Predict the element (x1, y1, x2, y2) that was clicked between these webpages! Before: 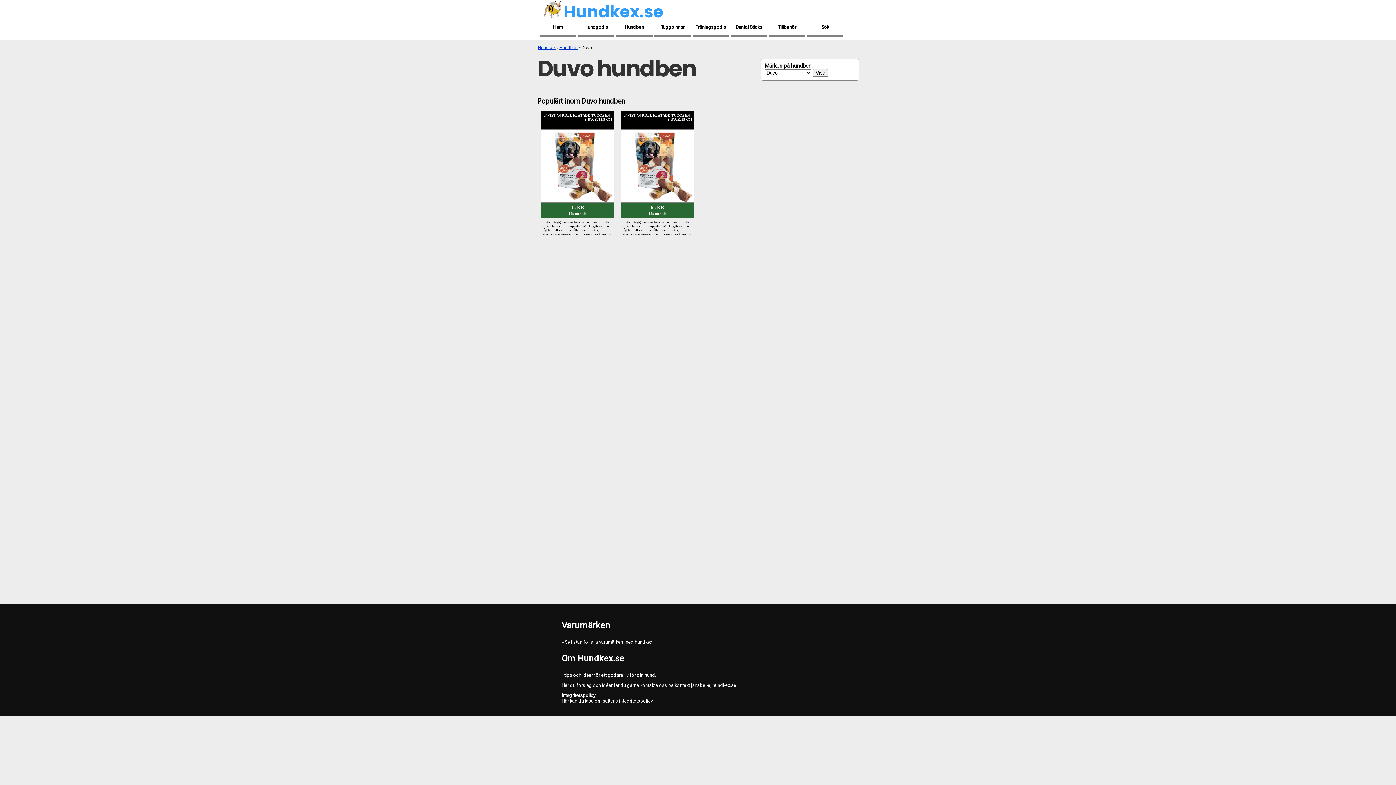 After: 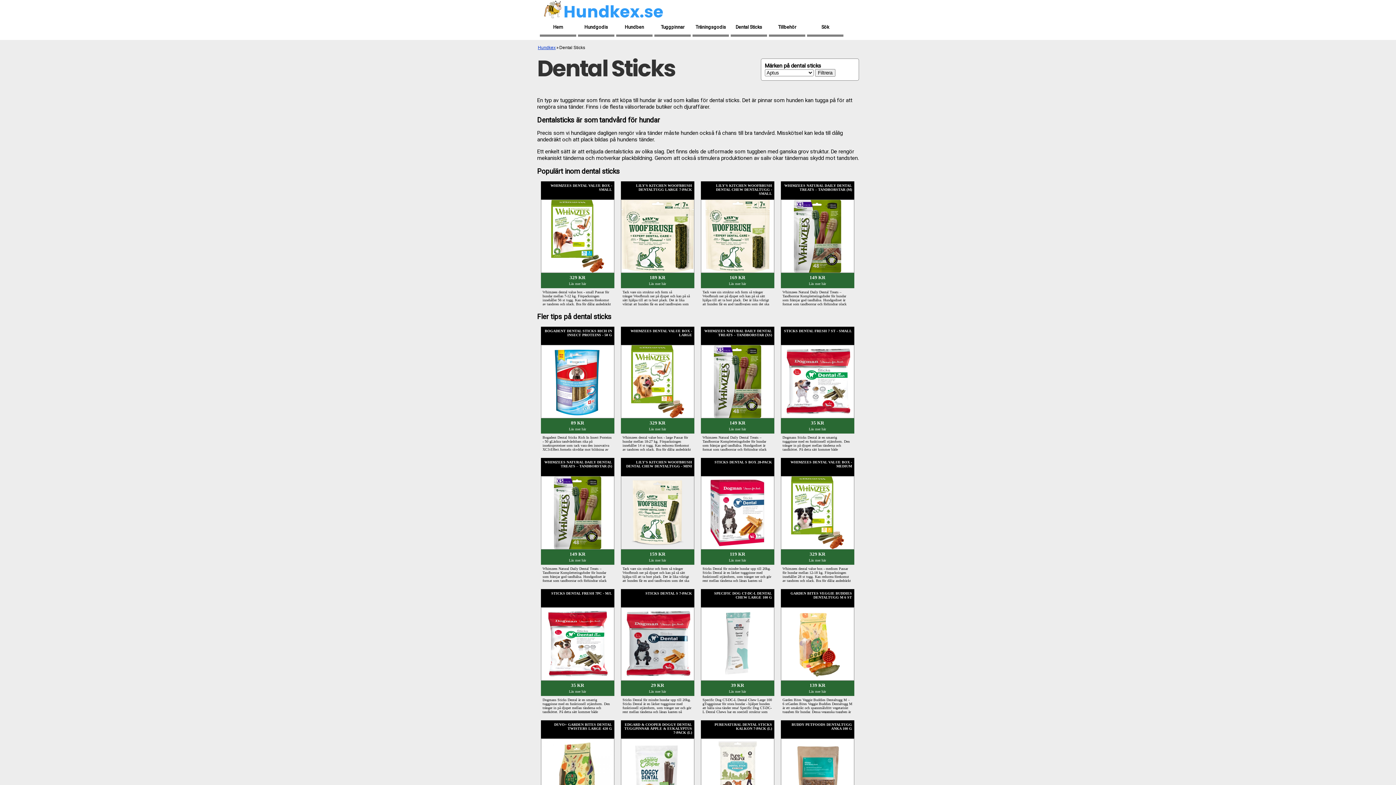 Action: bbox: (730, 20, 767, 36) label: Dental Sticks